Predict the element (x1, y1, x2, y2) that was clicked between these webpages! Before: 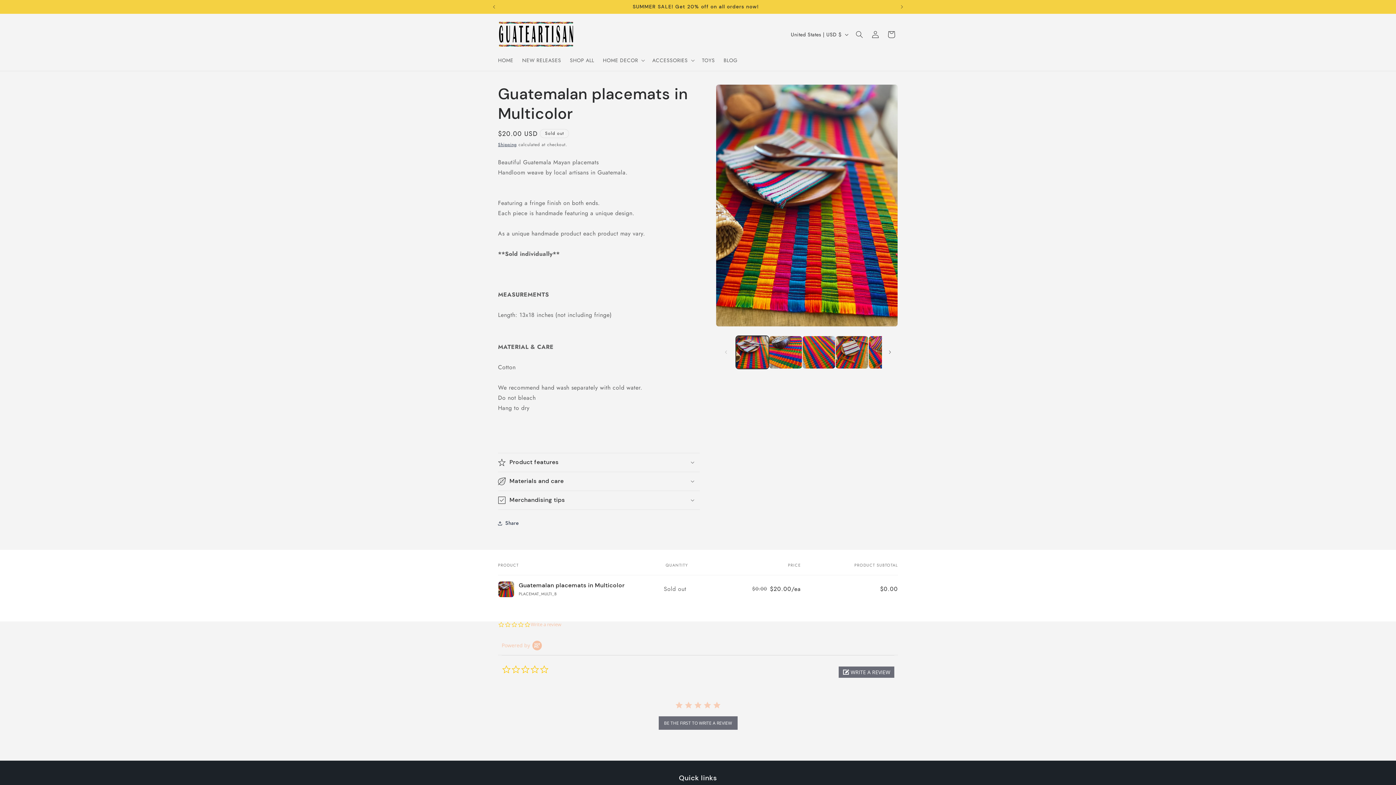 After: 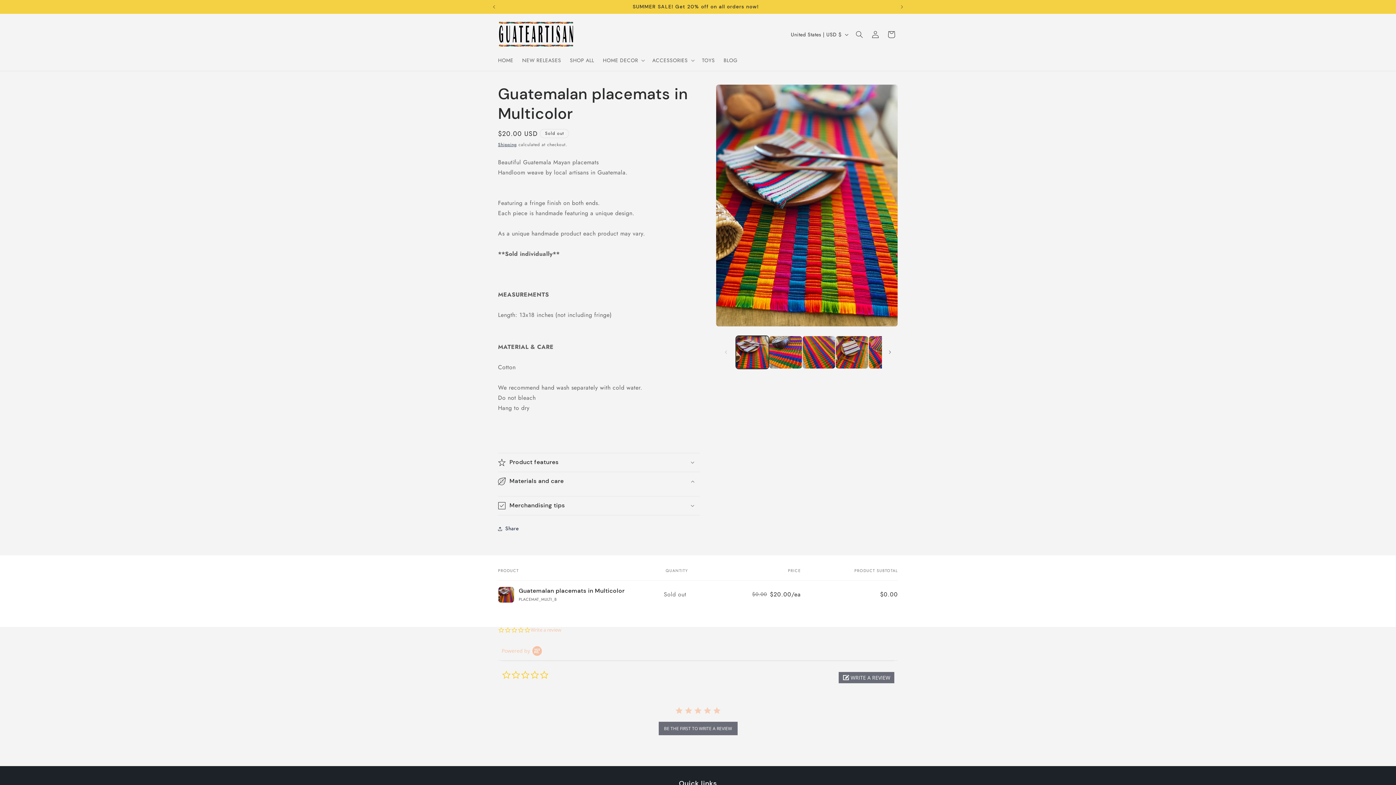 Action: label: Materials and care bbox: (498, 472, 700, 490)